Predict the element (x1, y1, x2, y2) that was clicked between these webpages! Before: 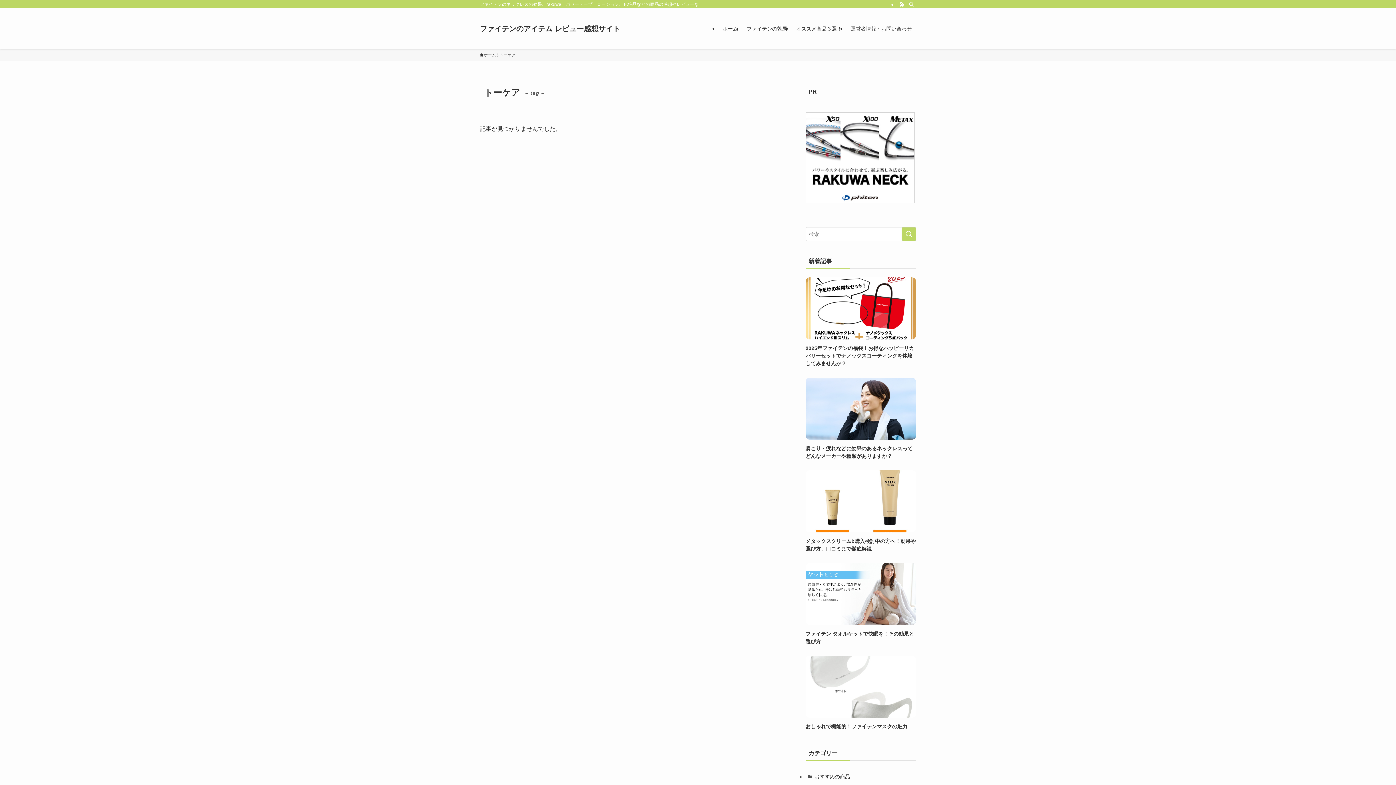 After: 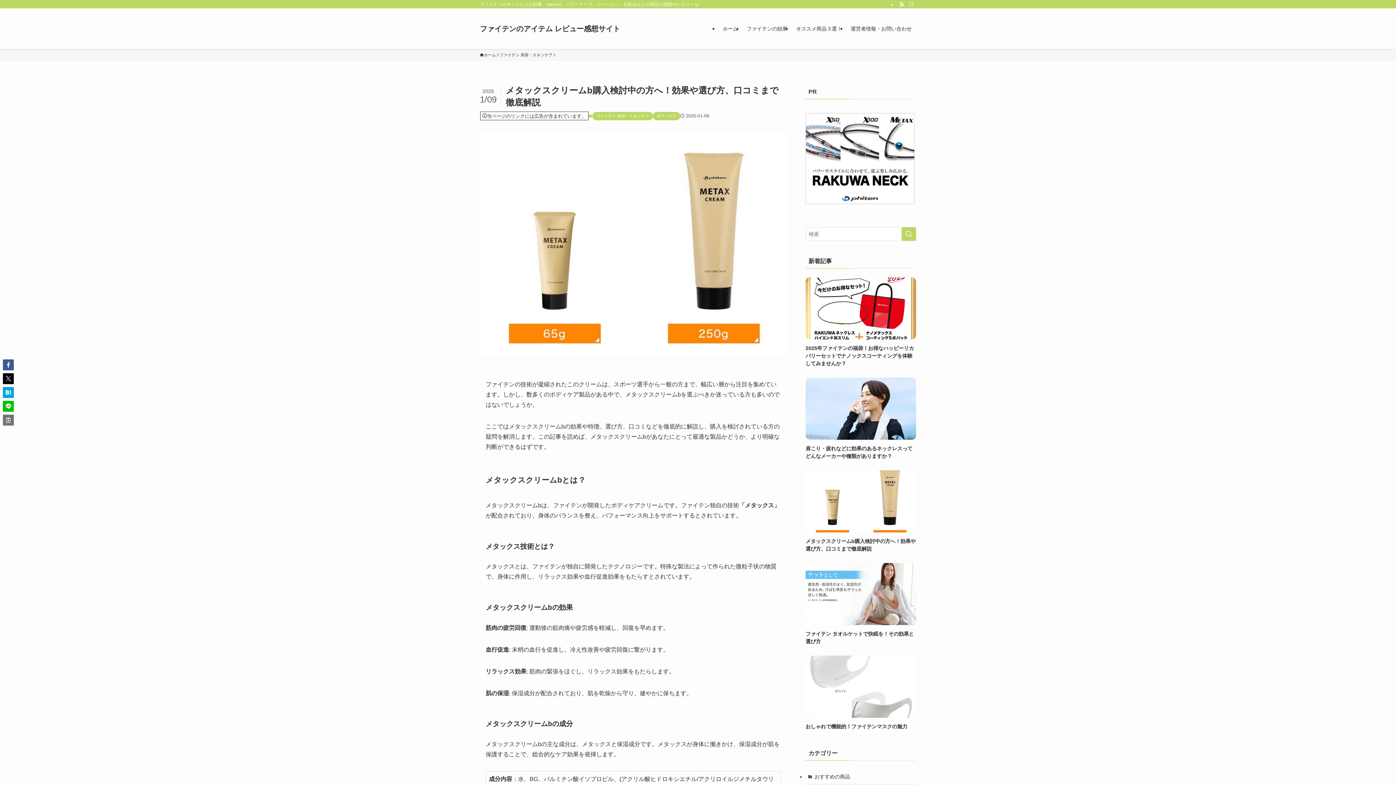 Action: bbox: (805, 470, 916, 553) label: メタックスクリームb購入検討中の方へ！効果や選び方、口コミまで徹底解説